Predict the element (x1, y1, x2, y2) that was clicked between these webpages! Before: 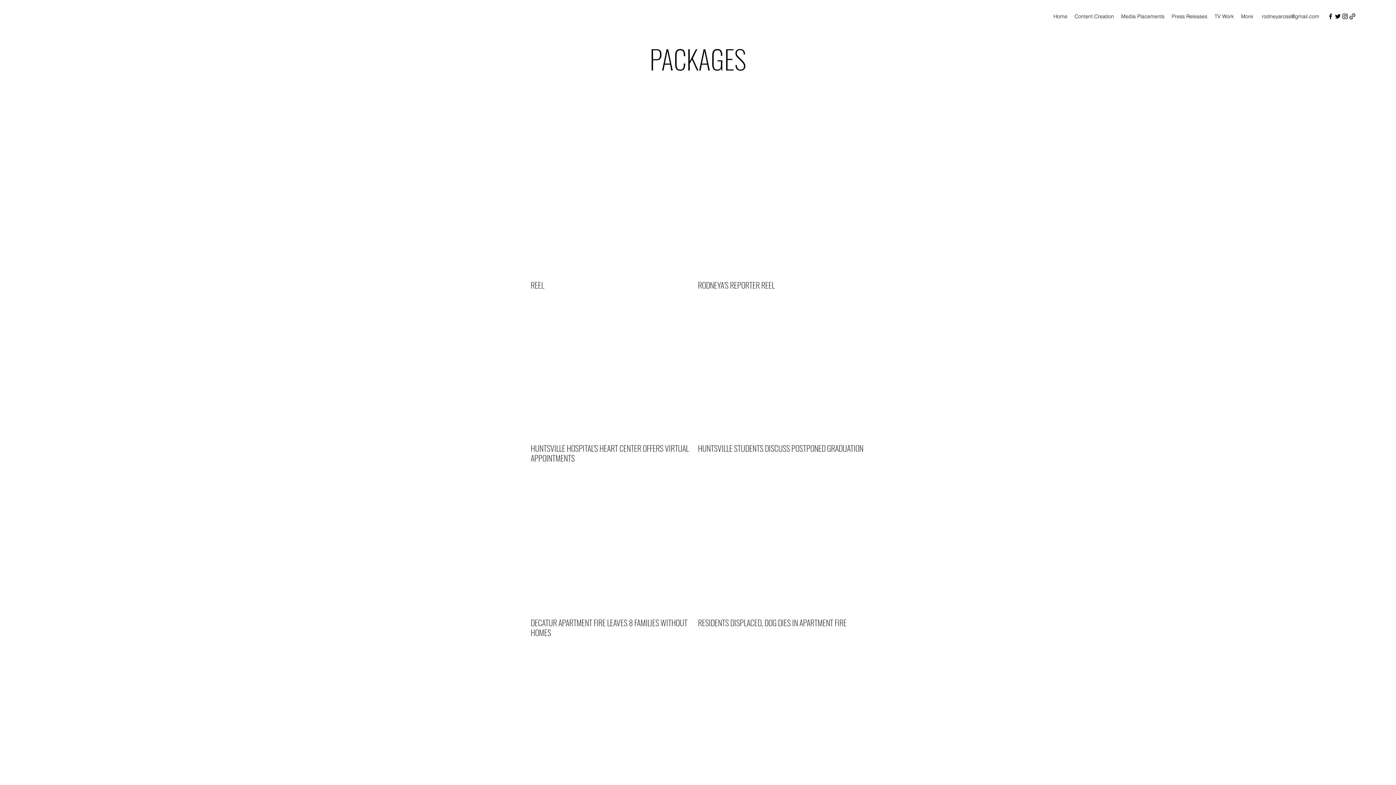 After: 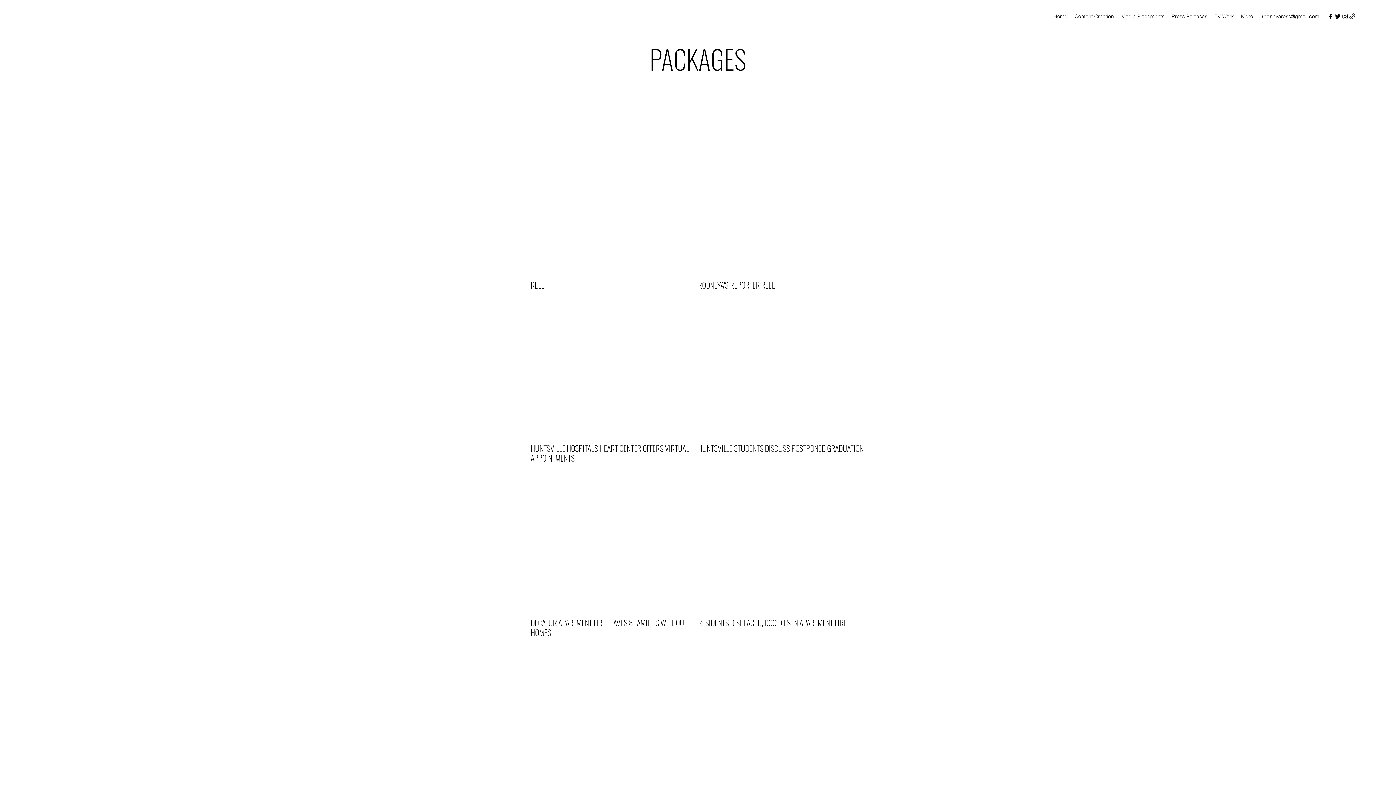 Action: bbox: (1262, 13, 1319, 19) label: rodneyaross@gmail.com